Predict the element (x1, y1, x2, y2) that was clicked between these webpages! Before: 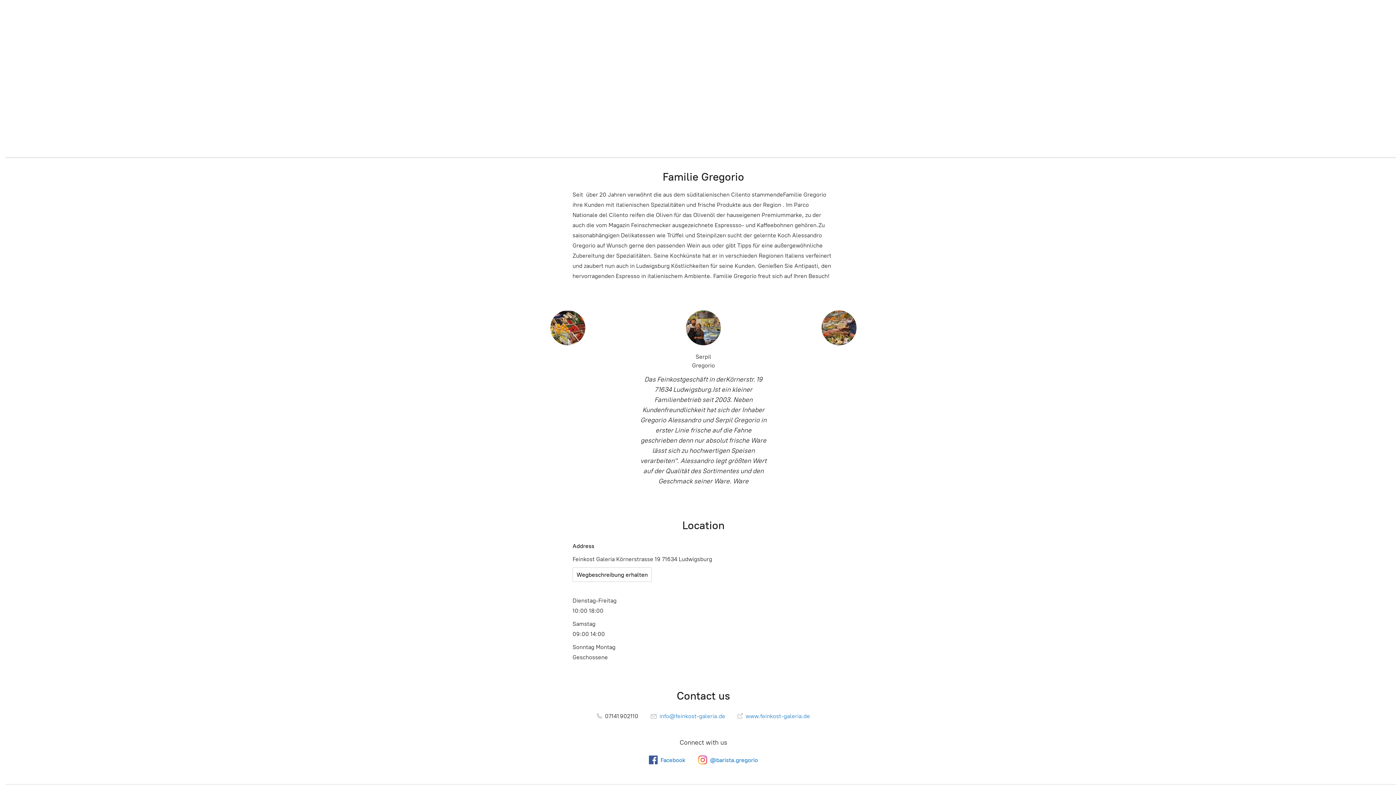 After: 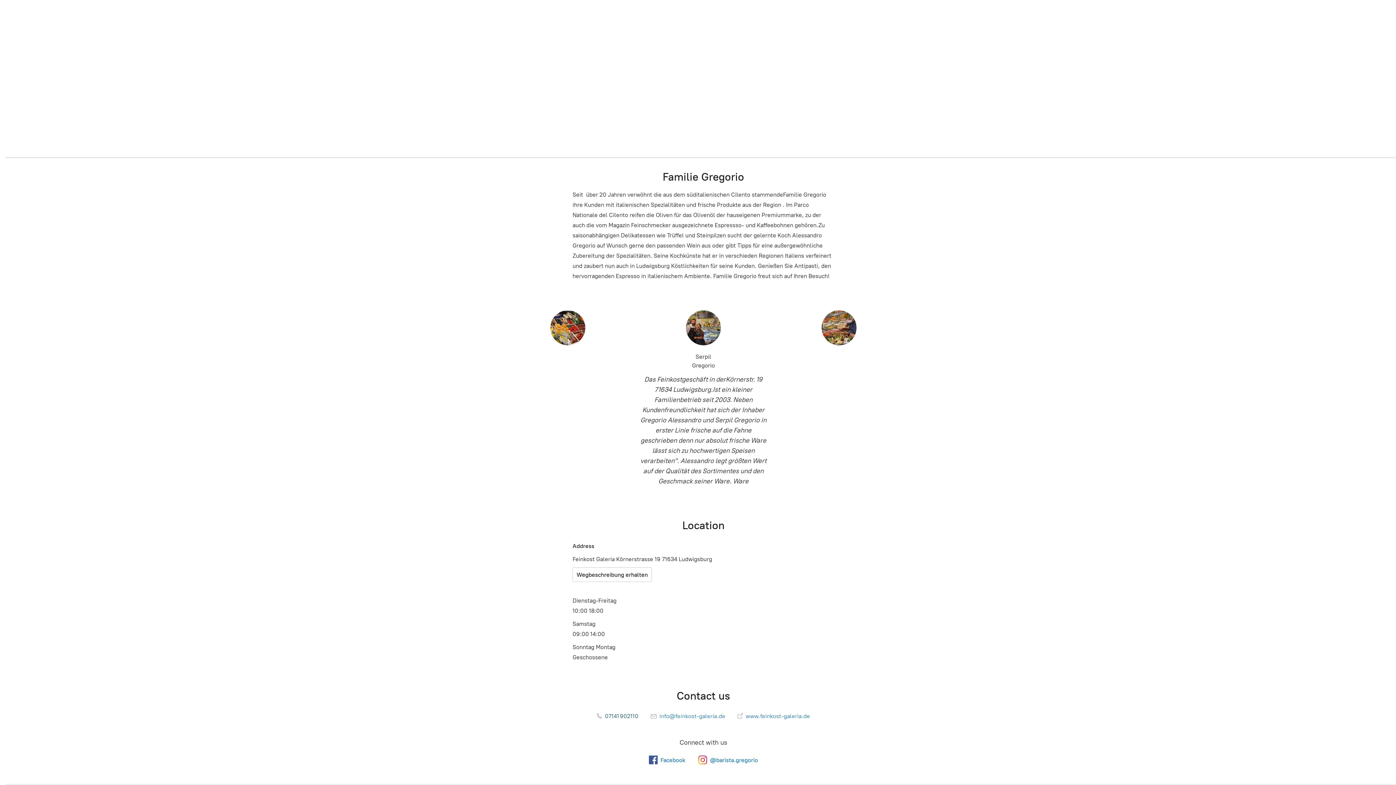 Action: bbox: (597, 713, 638, 720) label:  07141 902110